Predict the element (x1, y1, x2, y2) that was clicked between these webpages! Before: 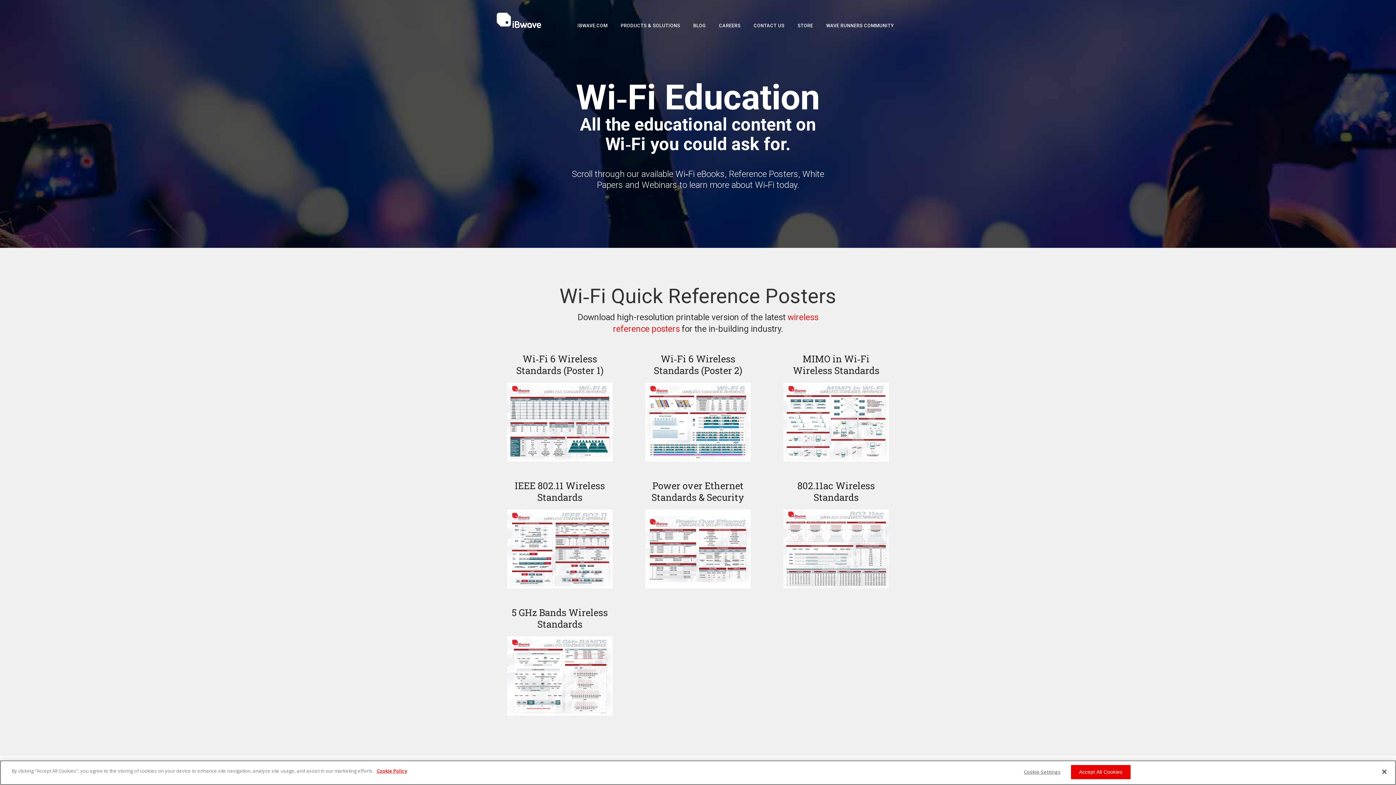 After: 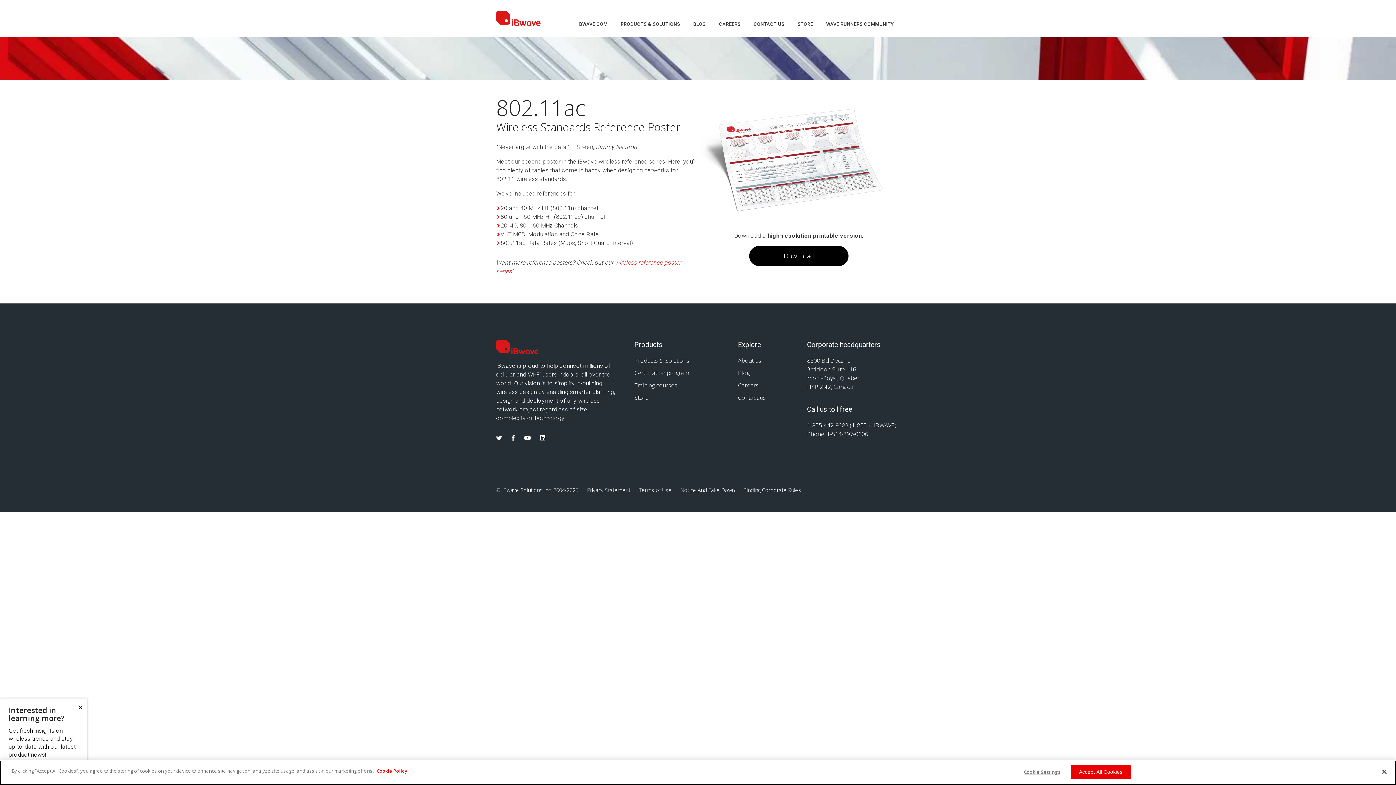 Action: bbox: (783, 544, 889, 552)